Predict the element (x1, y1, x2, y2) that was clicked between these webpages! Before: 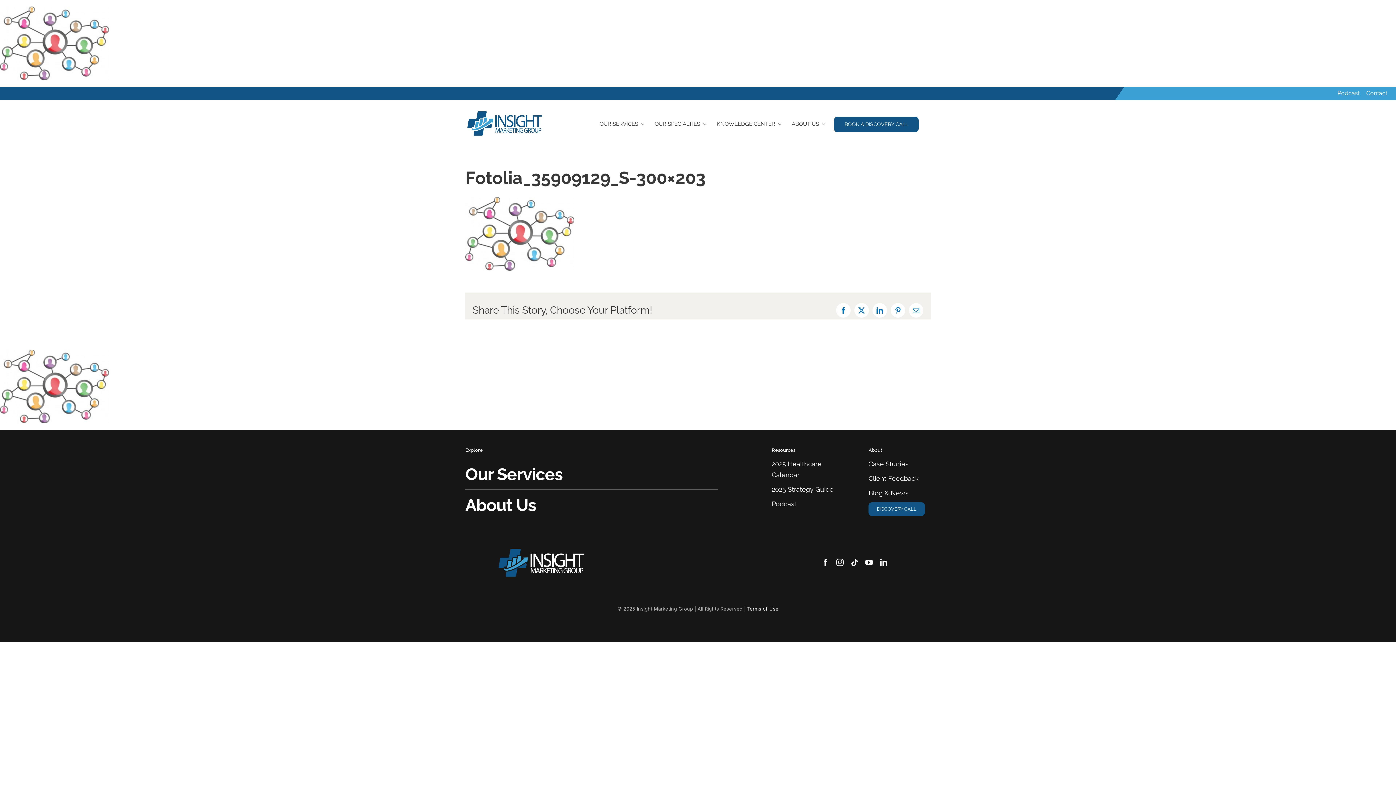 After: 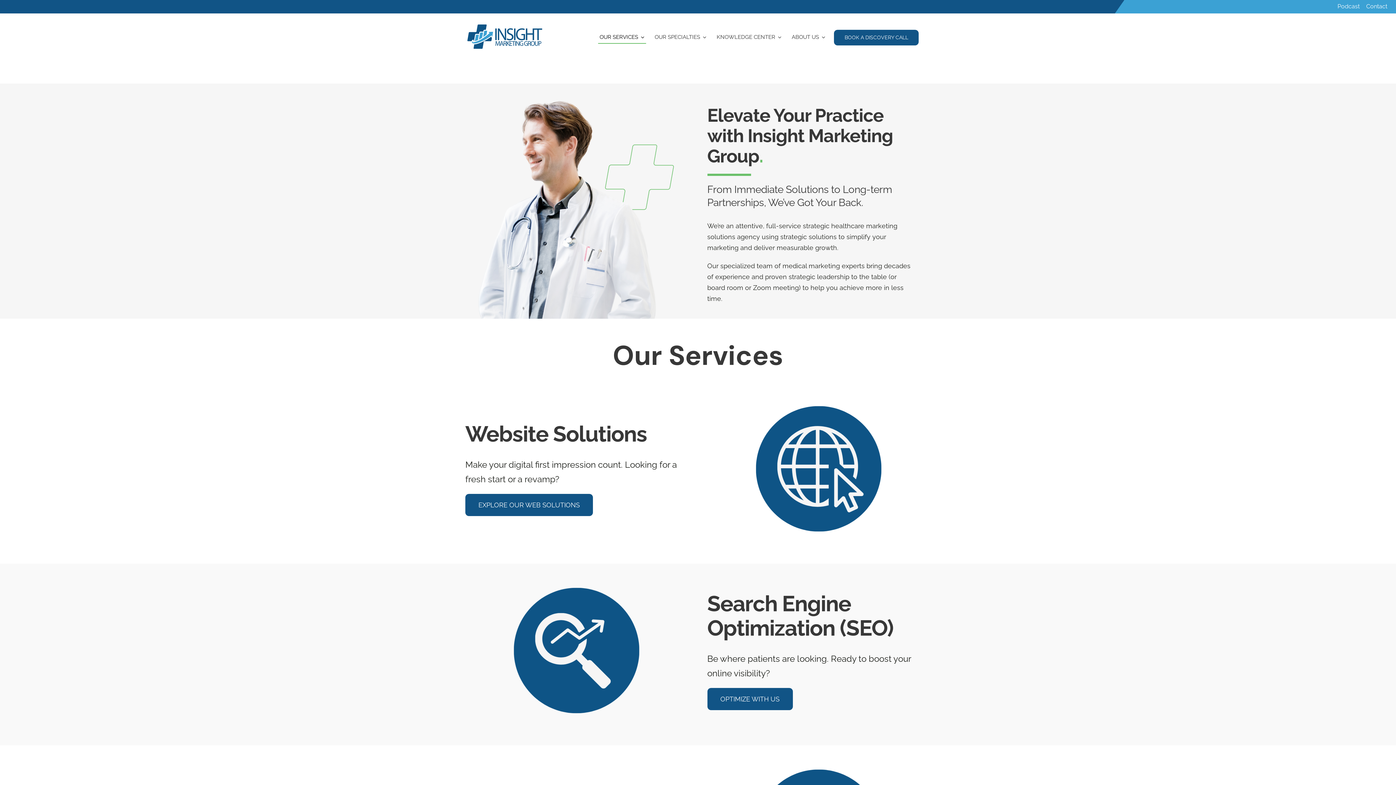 Action: bbox: (598, 118, 646, 130) label: OUR SERVICES